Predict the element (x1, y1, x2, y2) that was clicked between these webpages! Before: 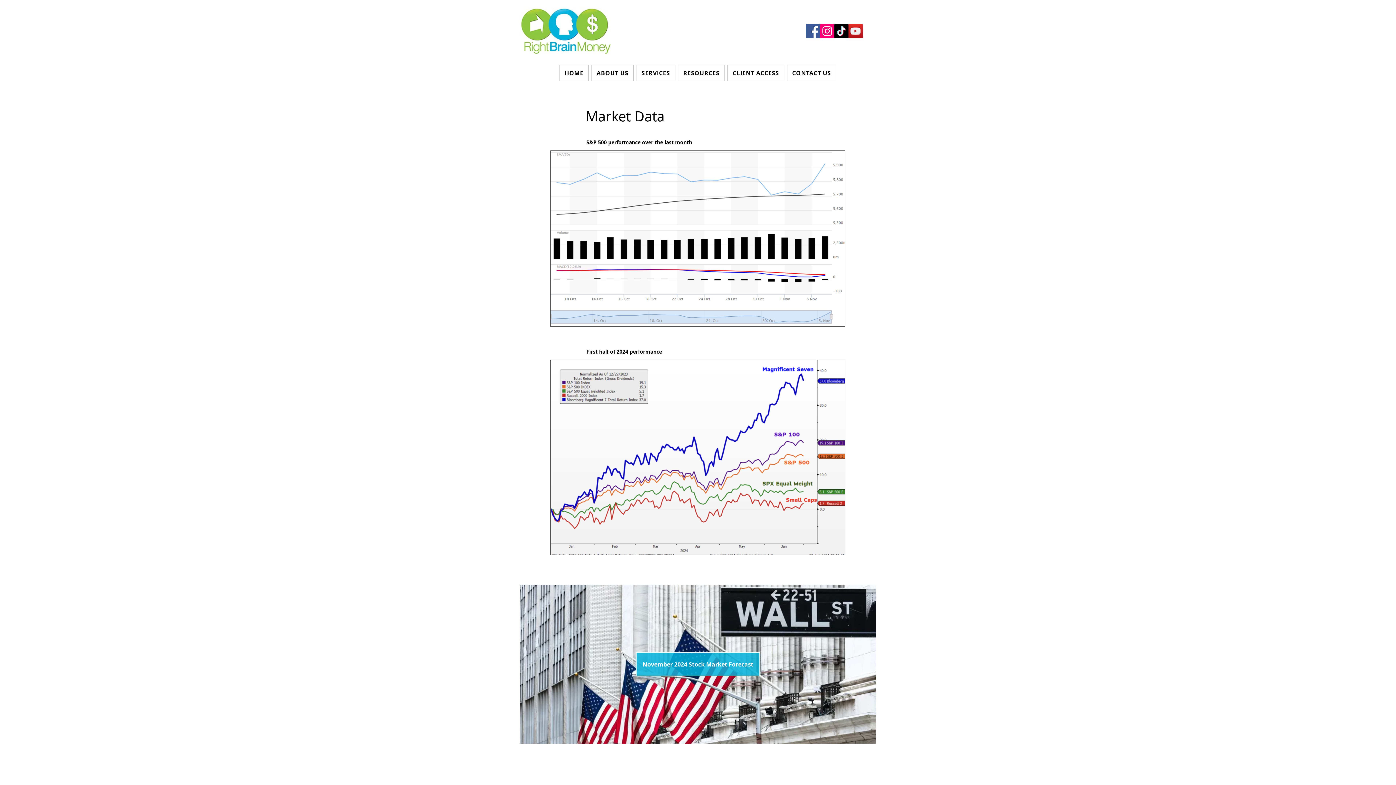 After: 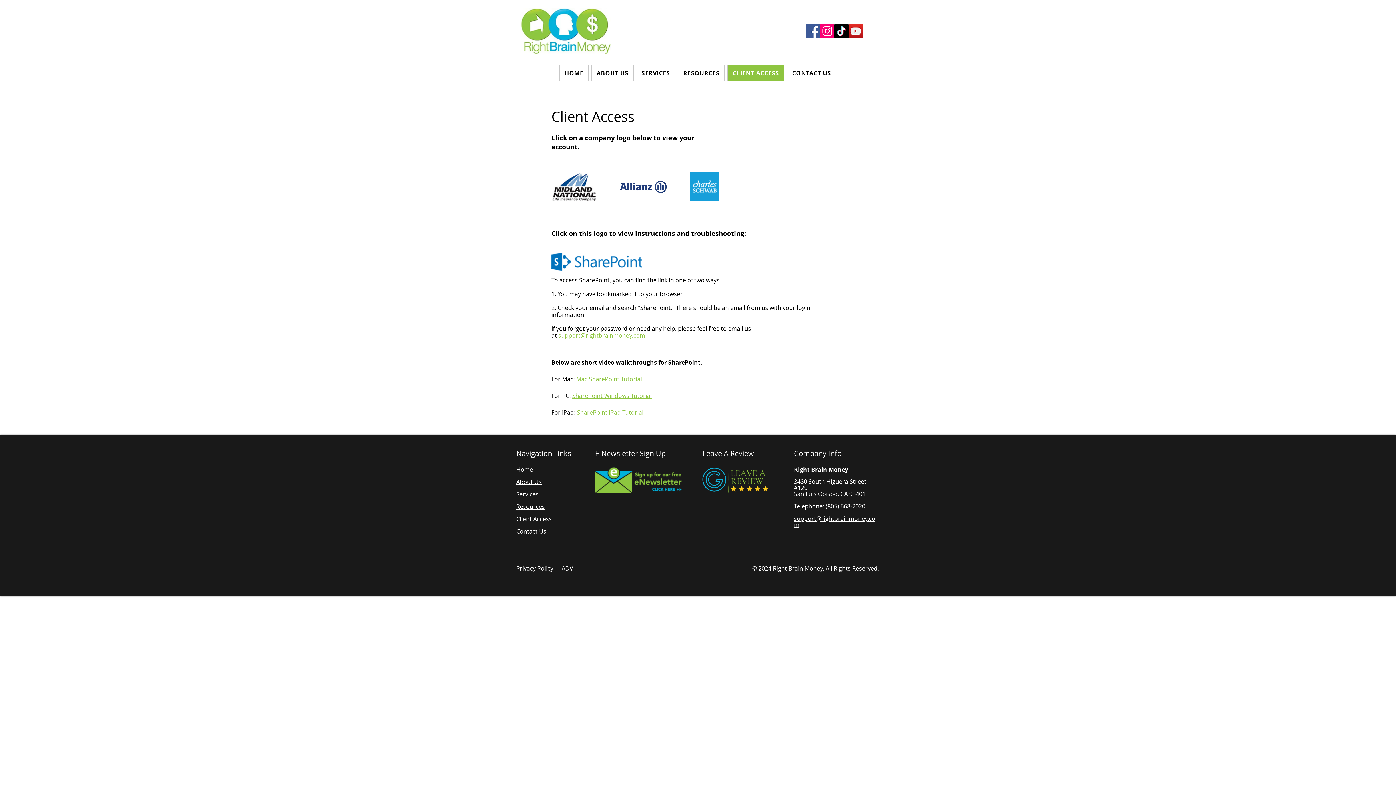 Action: bbox: (727, 65, 784, 81) label: CLIENT ACCESS